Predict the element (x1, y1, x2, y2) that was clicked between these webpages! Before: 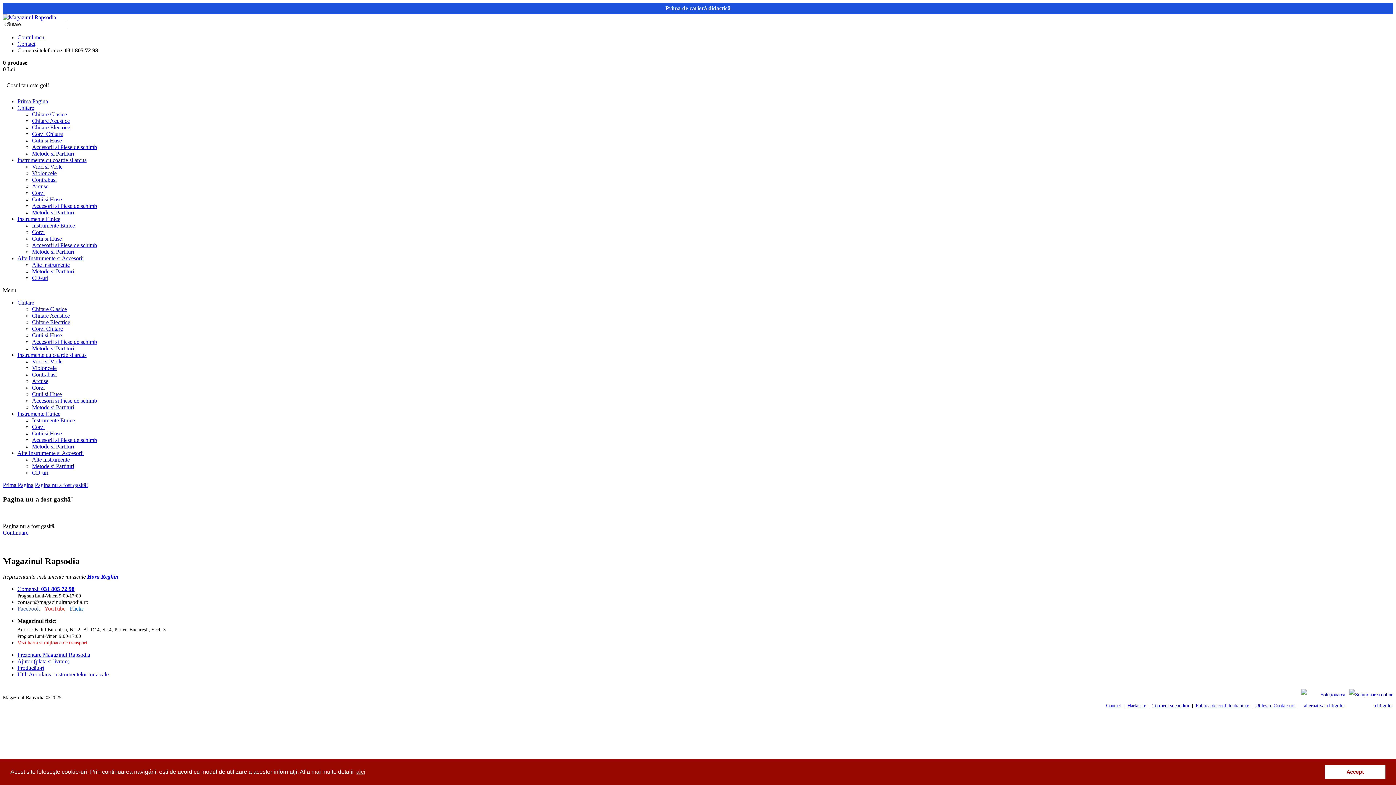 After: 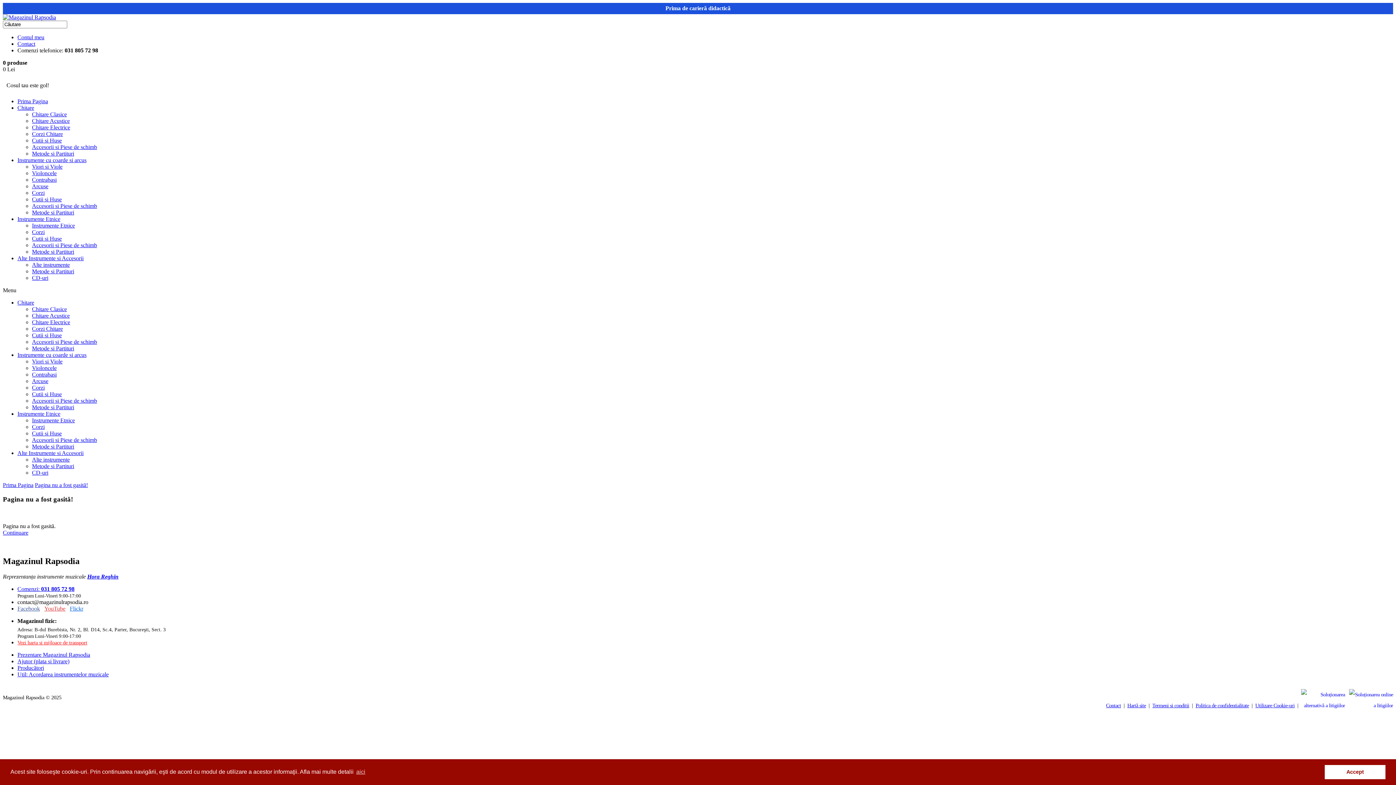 Action: bbox: (32, 235, 61, 241) label: Cutii si Huse